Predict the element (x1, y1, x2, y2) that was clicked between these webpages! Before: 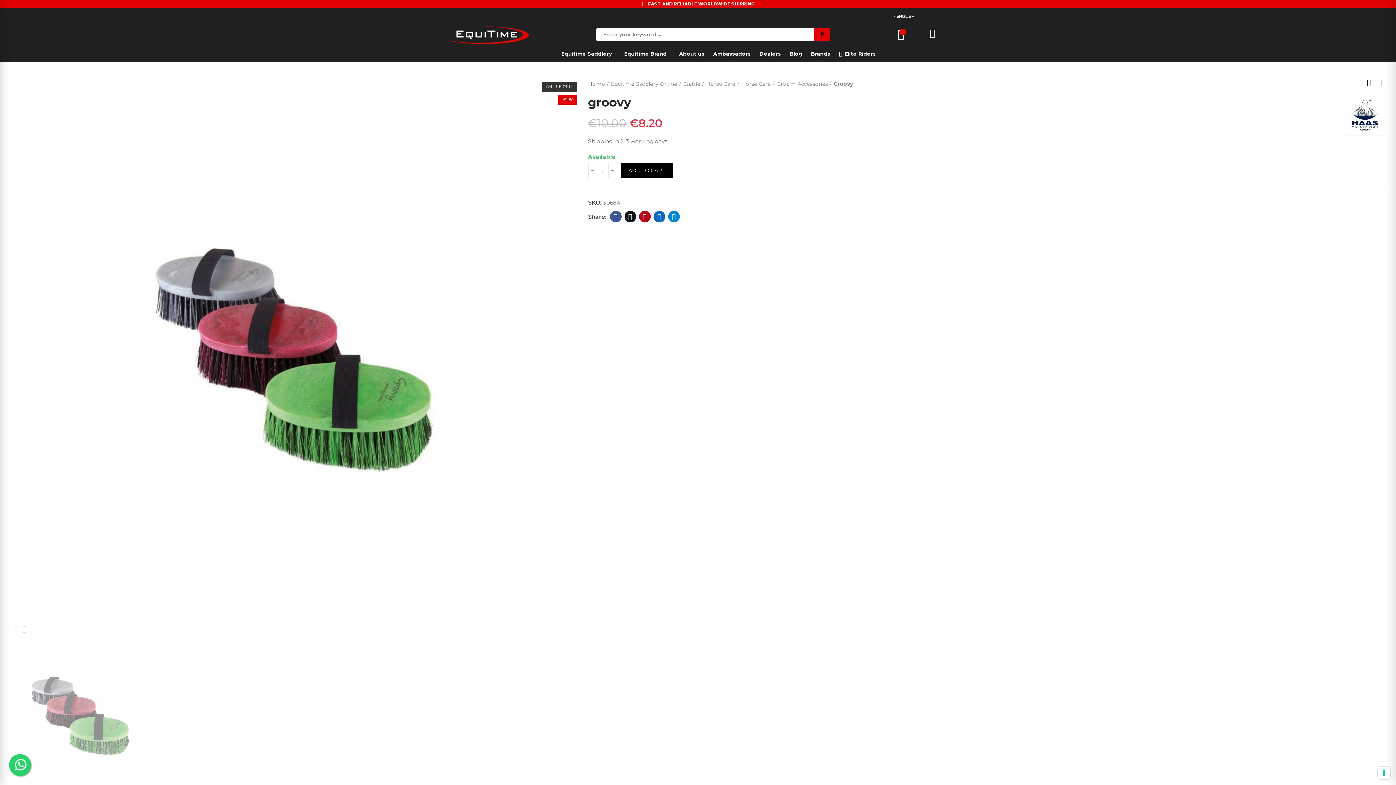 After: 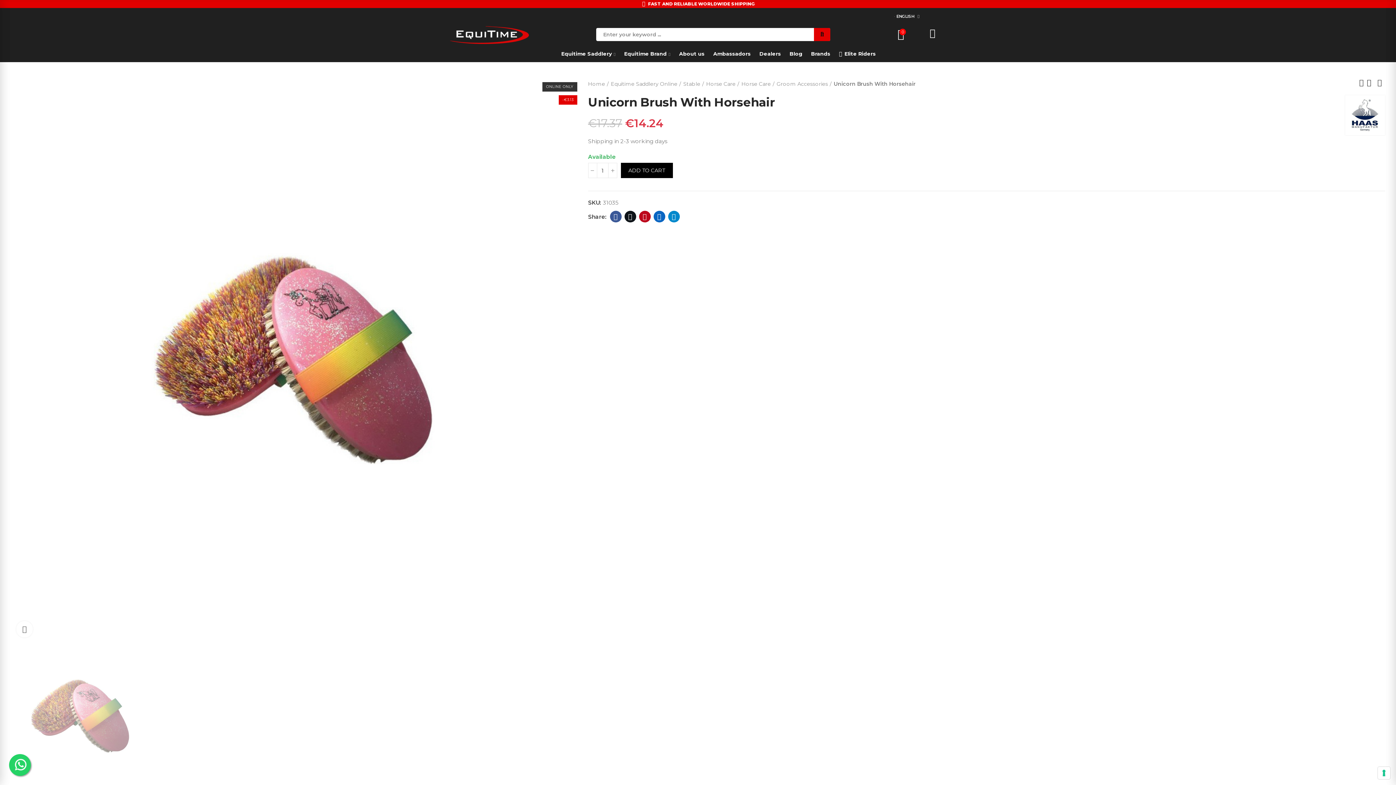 Action: bbox: (1374, 78, 1385, 86) label: Next product 